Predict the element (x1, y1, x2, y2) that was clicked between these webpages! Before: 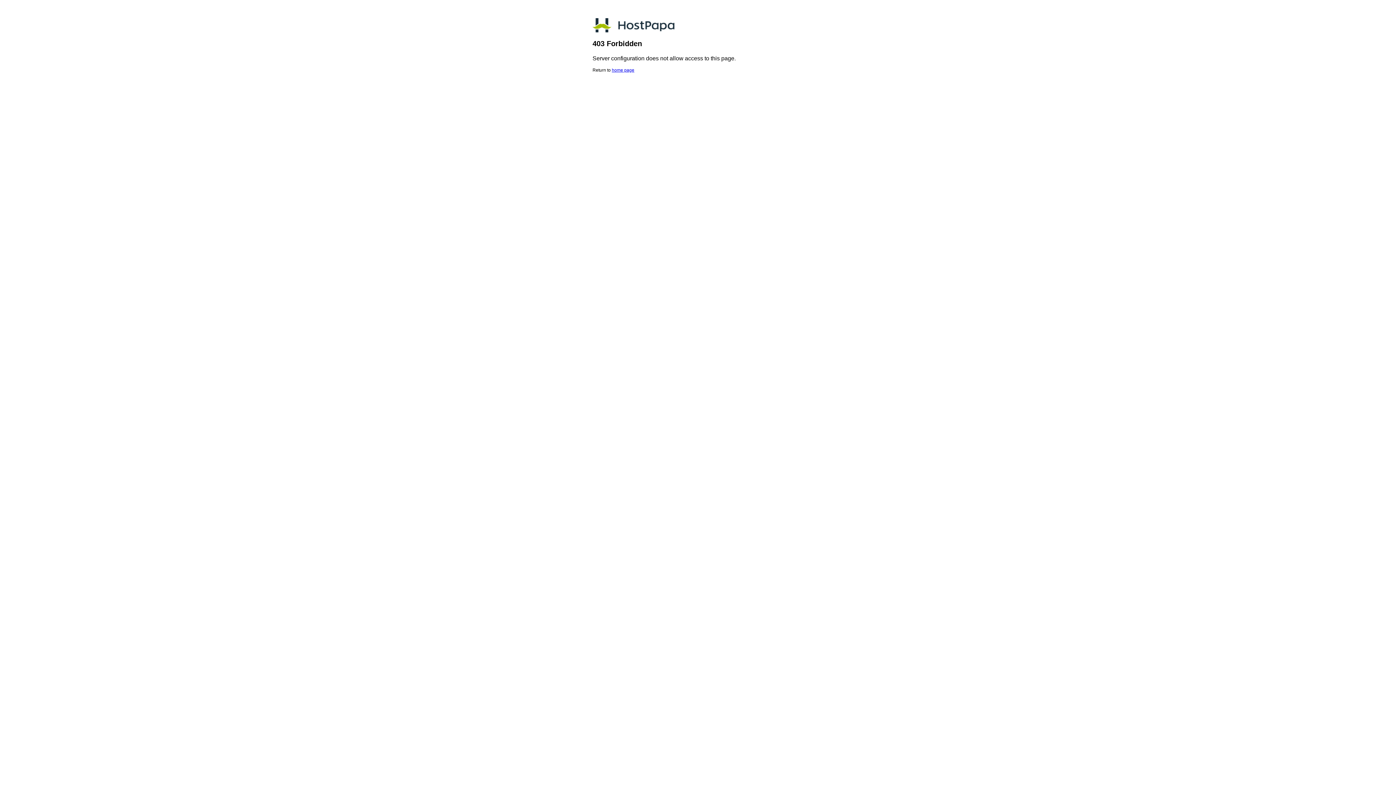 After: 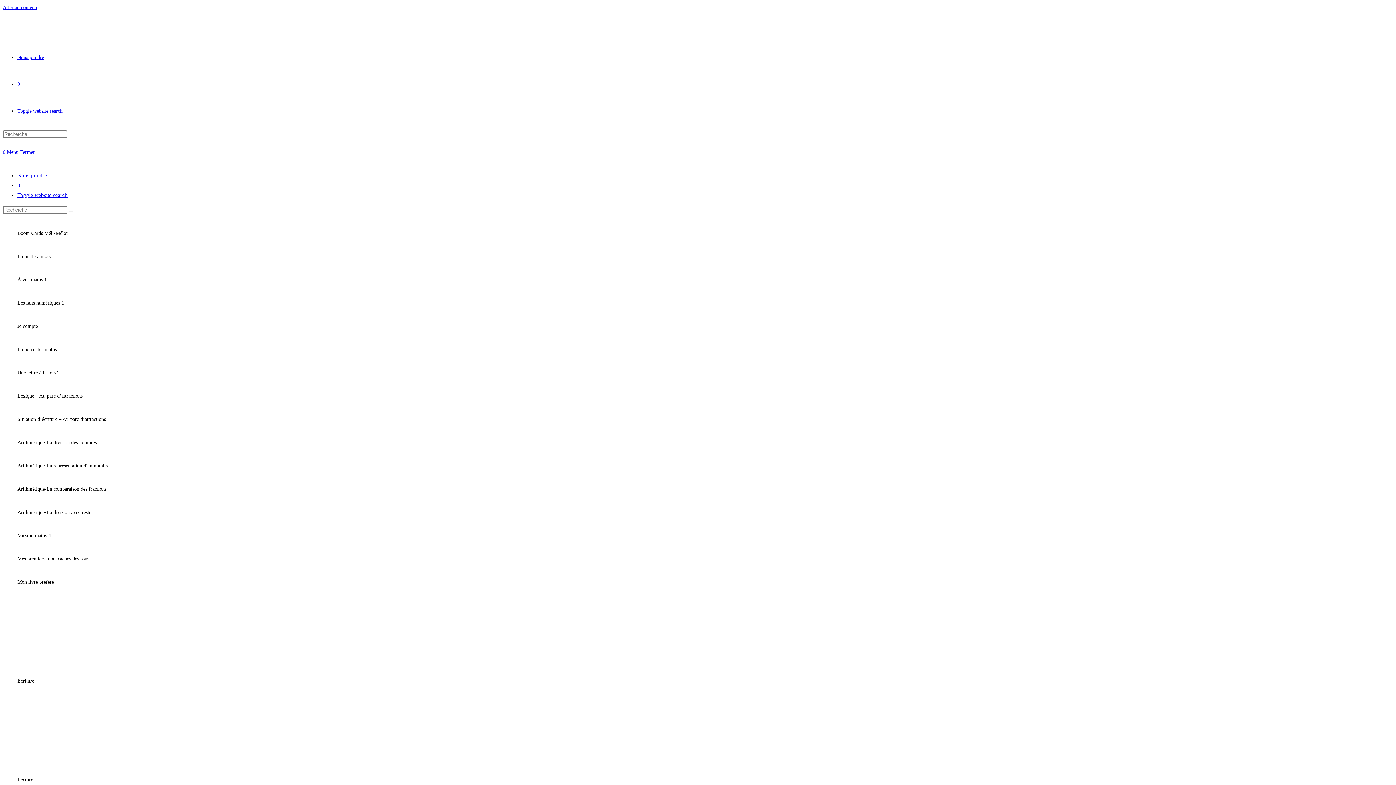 Action: label: home page bbox: (612, 67, 634, 72)